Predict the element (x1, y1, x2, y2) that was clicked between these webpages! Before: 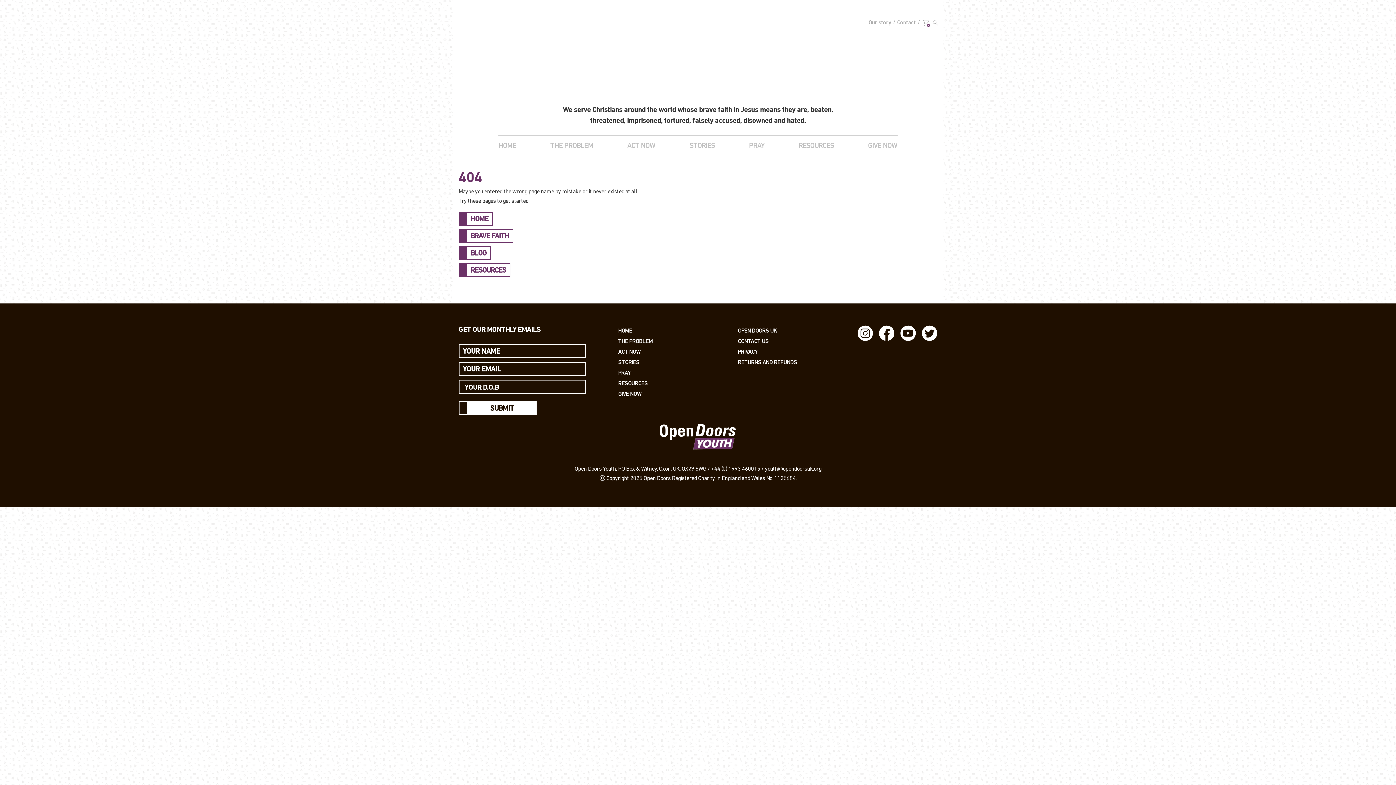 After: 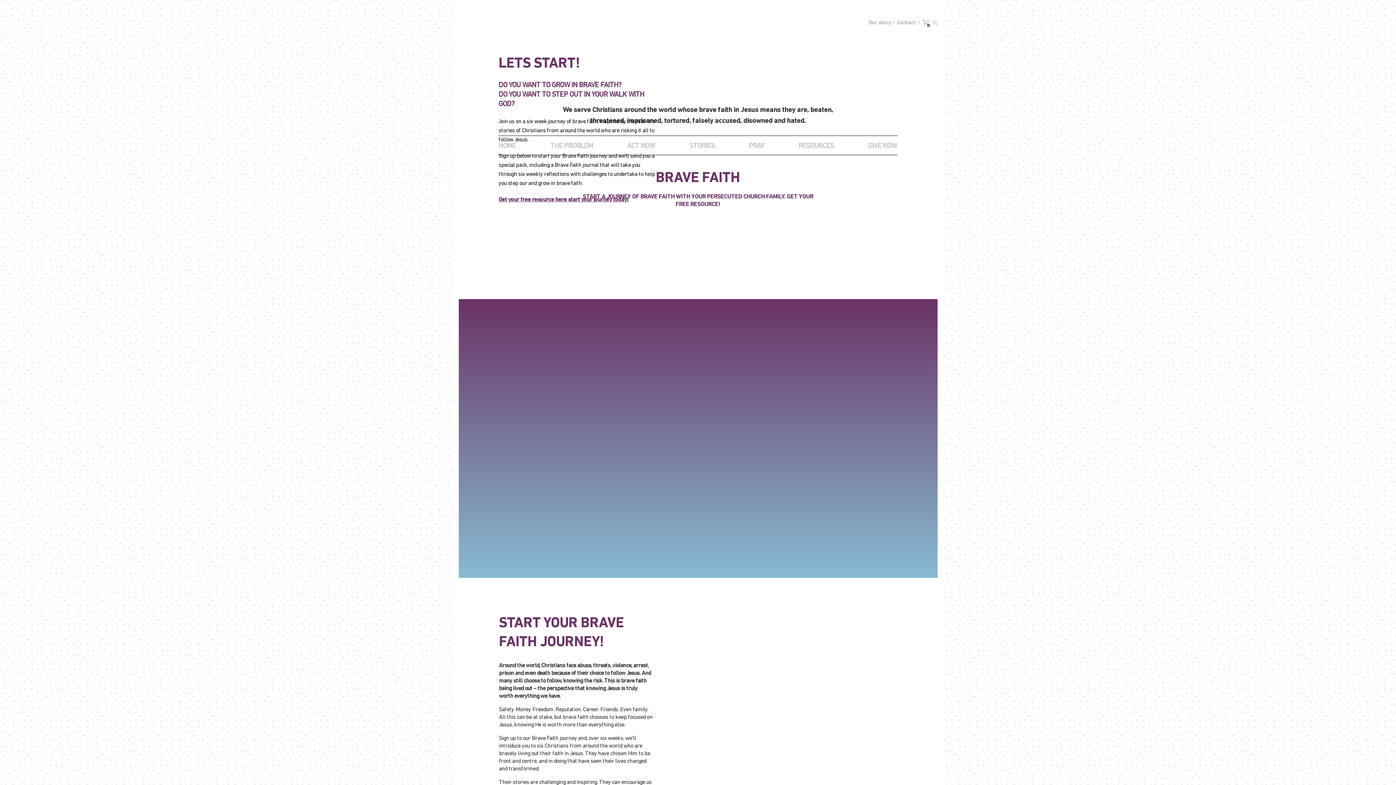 Action: label: BRAVE FAITH bbox: (458, 229, 513, 242)